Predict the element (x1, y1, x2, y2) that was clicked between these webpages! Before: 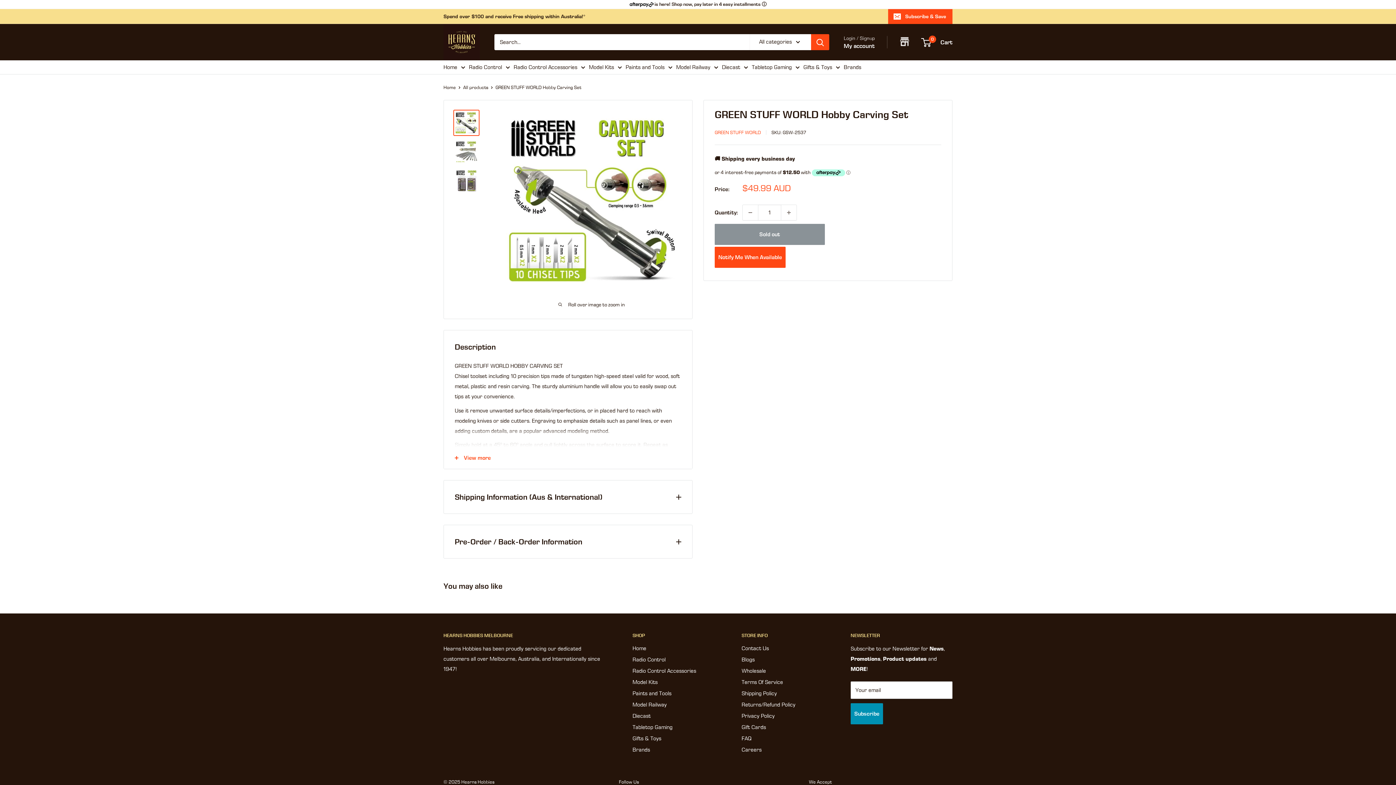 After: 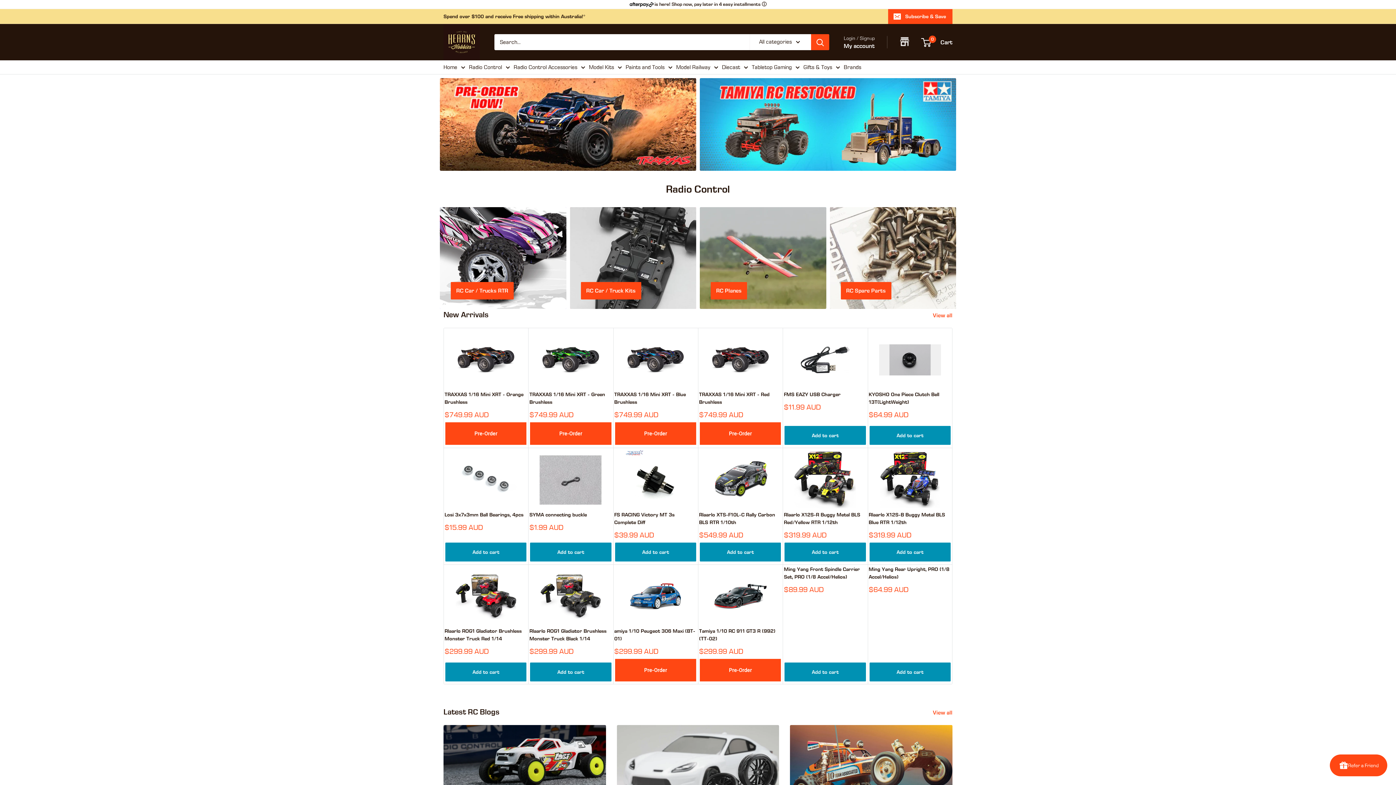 Action: label: Radio Control bbox: (632, 654, 716, 665)